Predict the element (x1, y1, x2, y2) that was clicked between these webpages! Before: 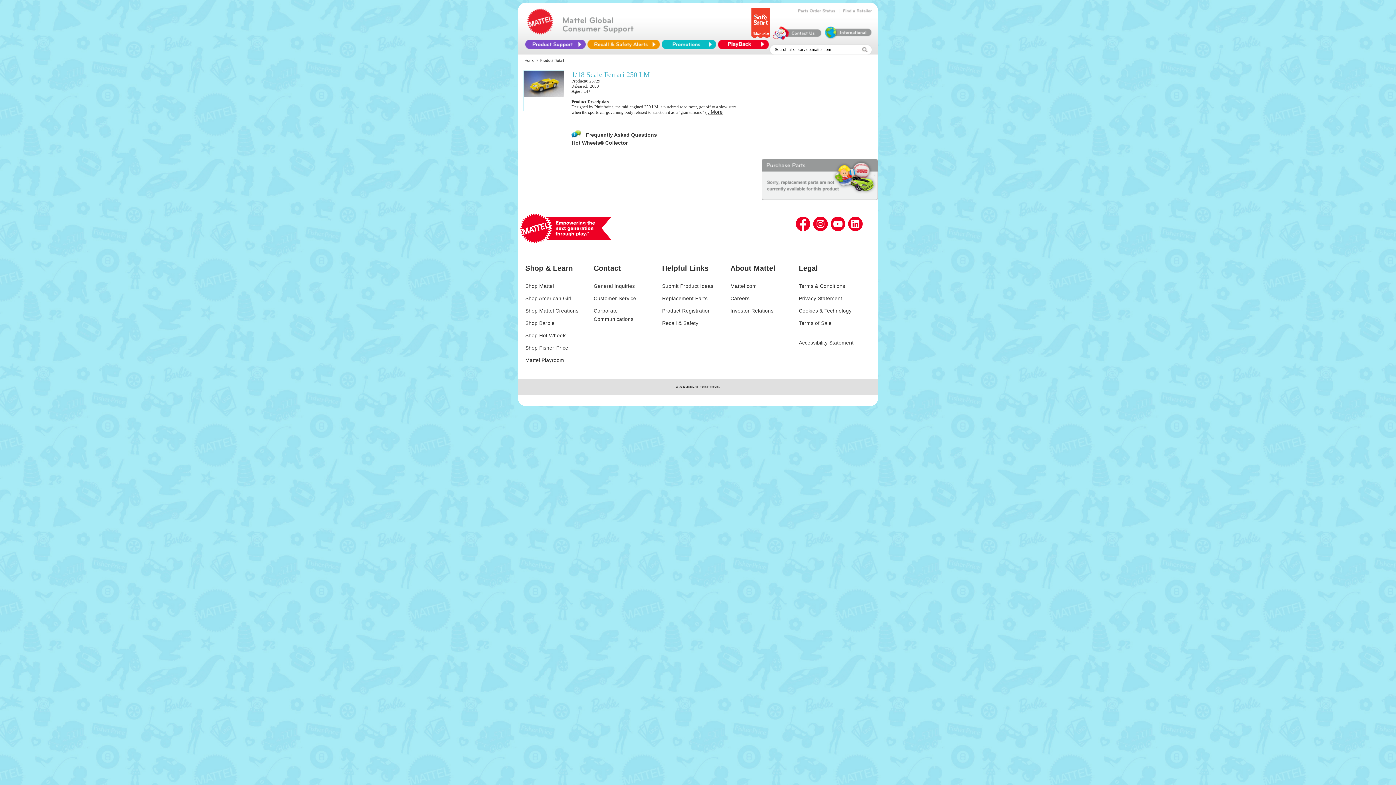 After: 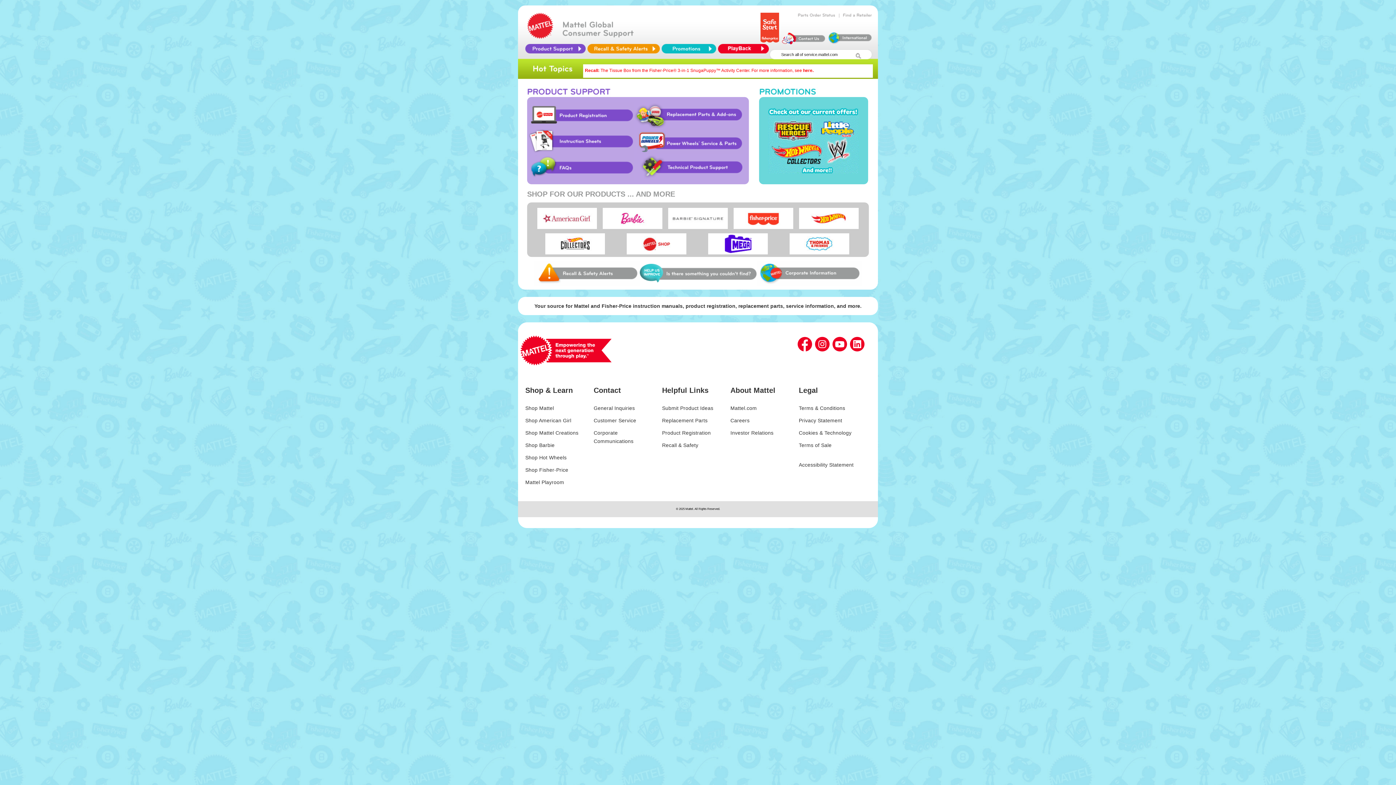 Action: bbox: (527, 29, 553, 35)